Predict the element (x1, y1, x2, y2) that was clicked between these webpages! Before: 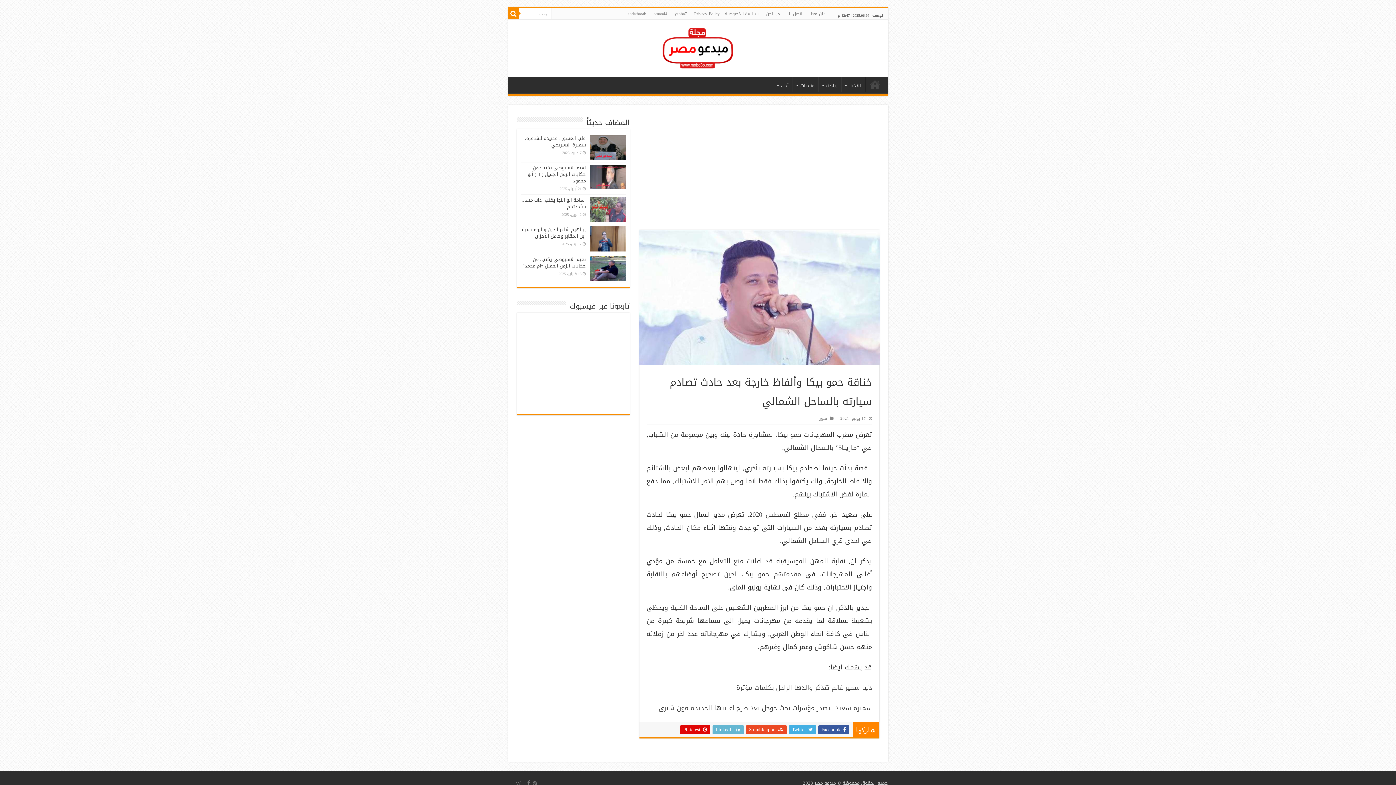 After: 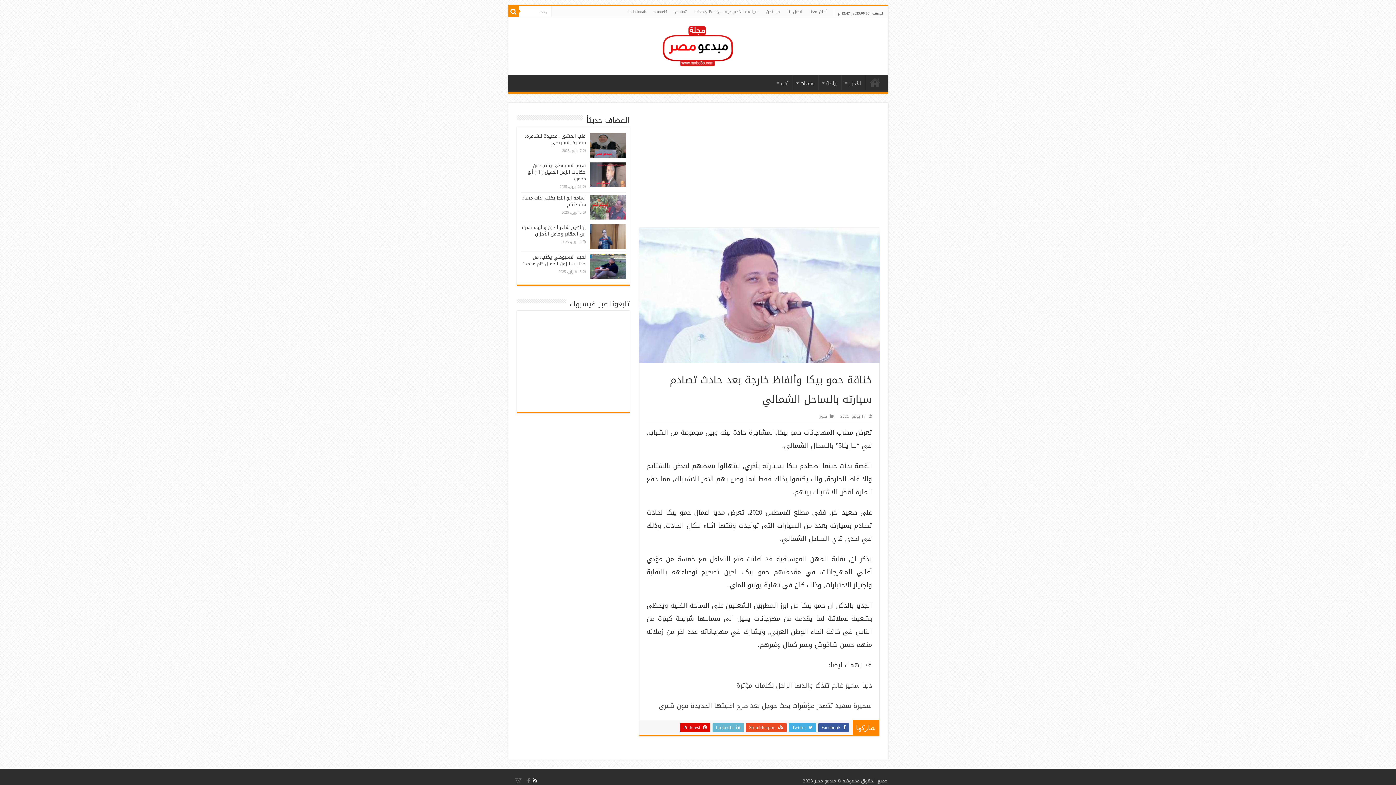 Action: bbox: (532, 778, 538, 787)